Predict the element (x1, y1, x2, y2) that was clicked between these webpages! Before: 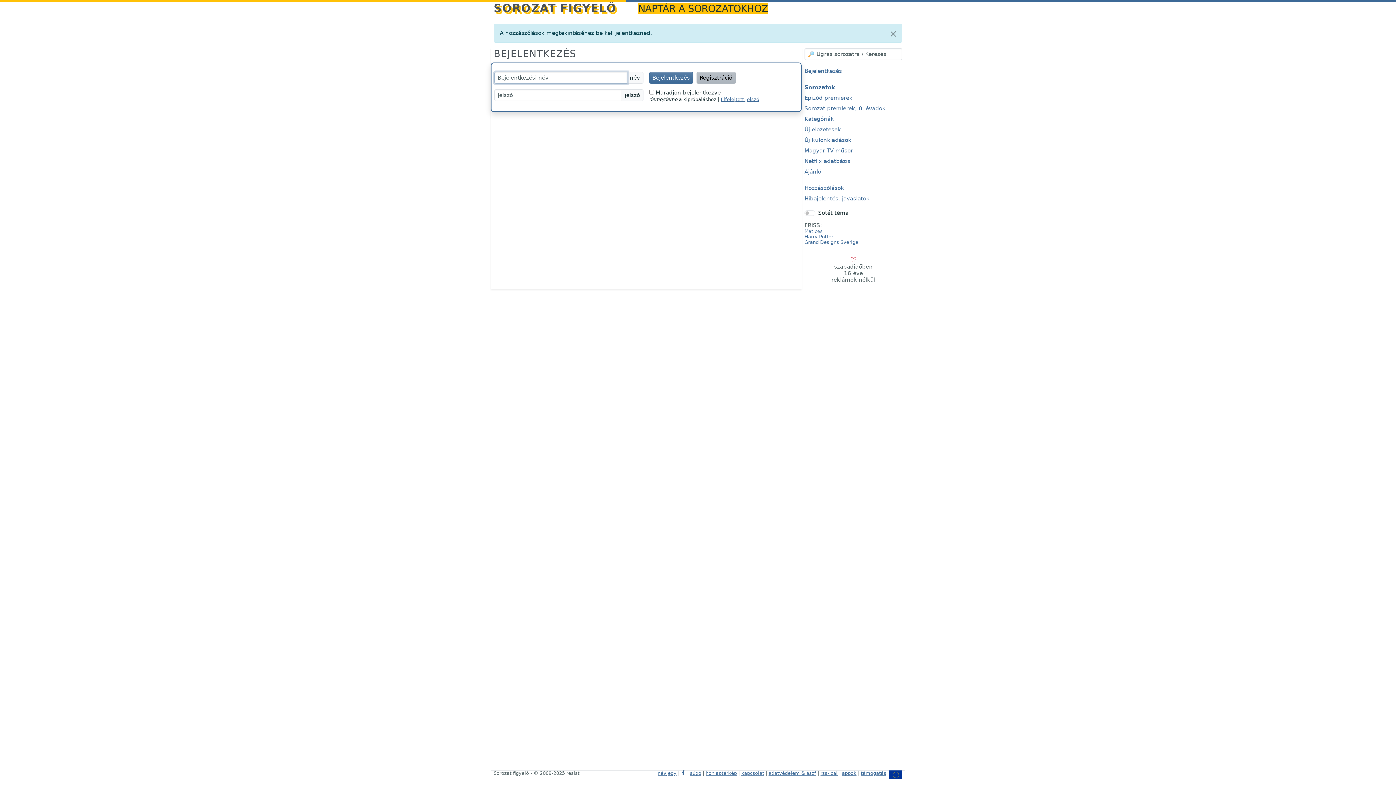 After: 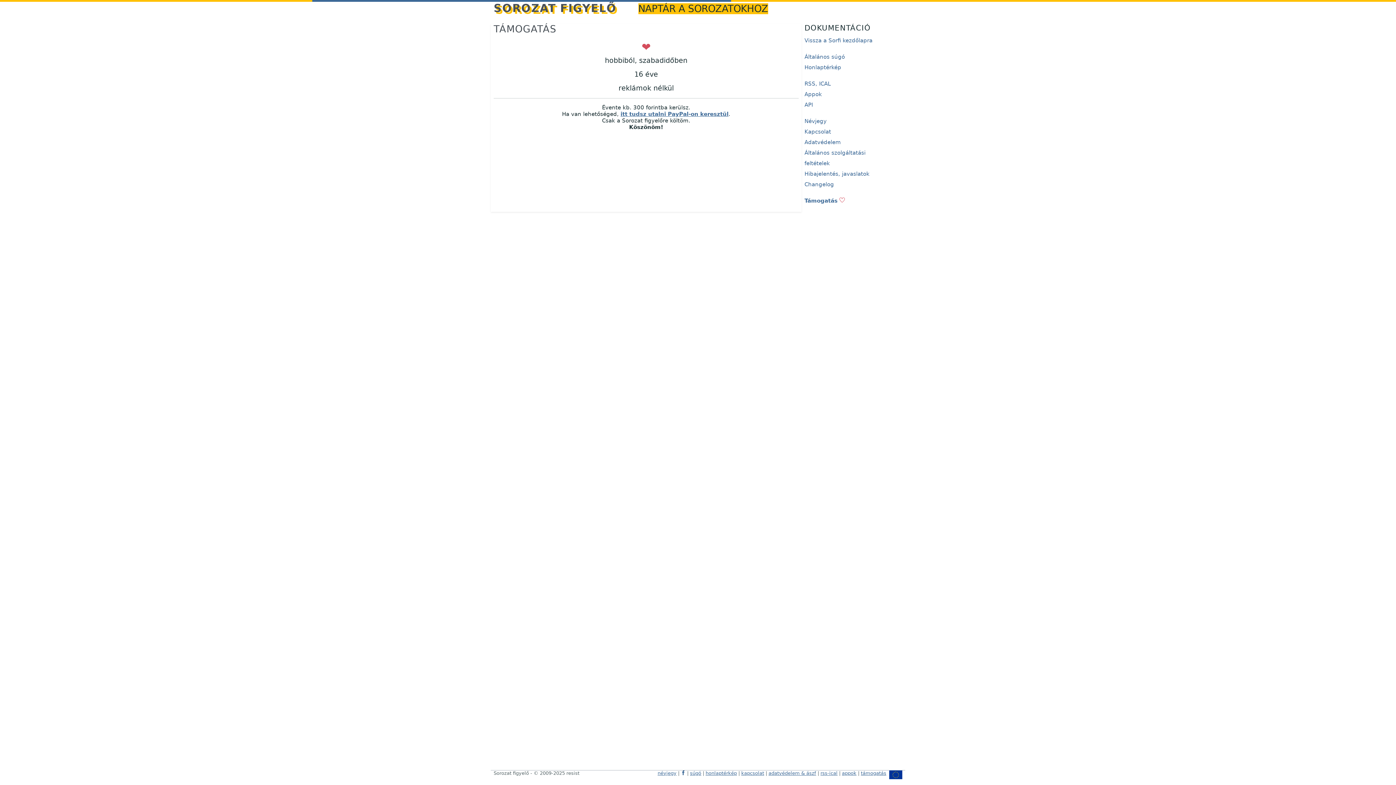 Action: label: támogatás bbox: (861, 770, 886, 776)